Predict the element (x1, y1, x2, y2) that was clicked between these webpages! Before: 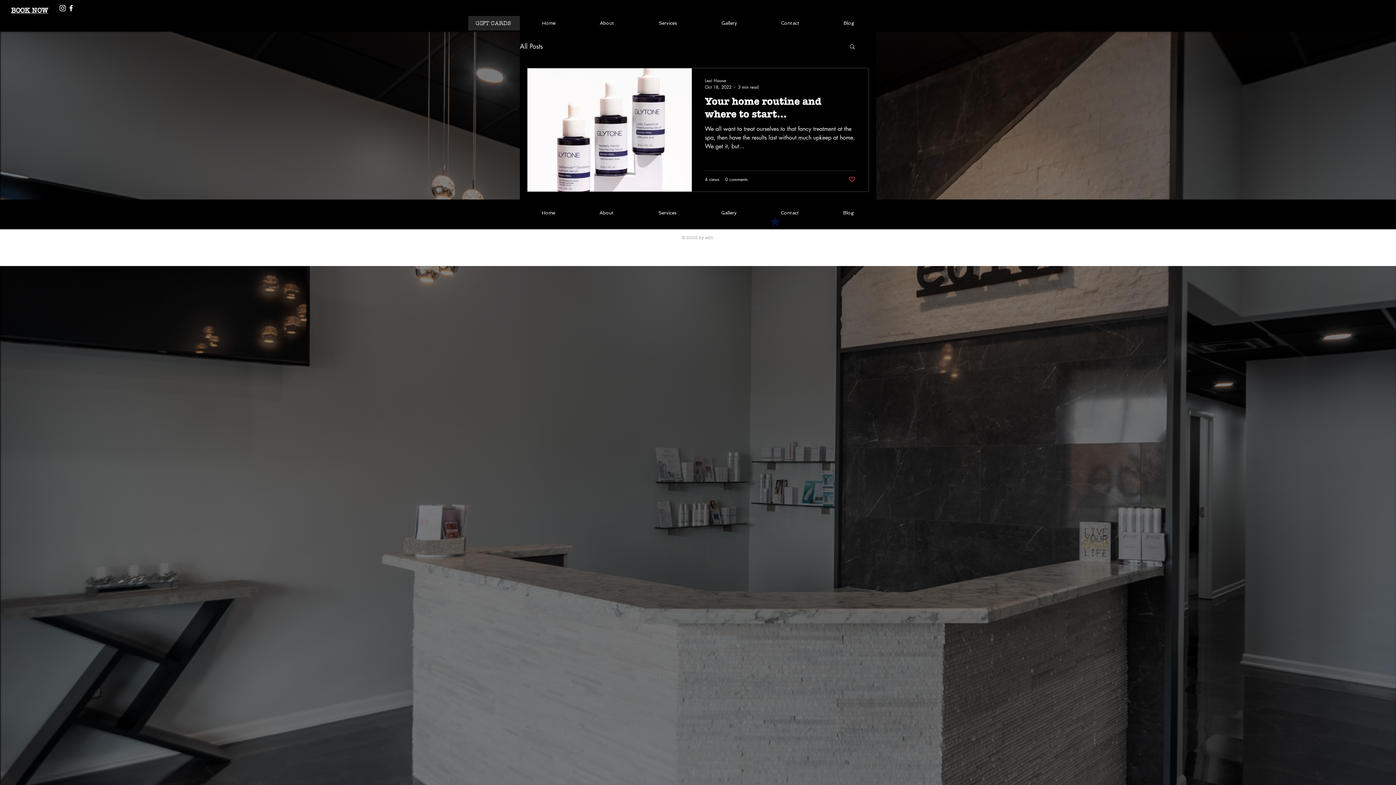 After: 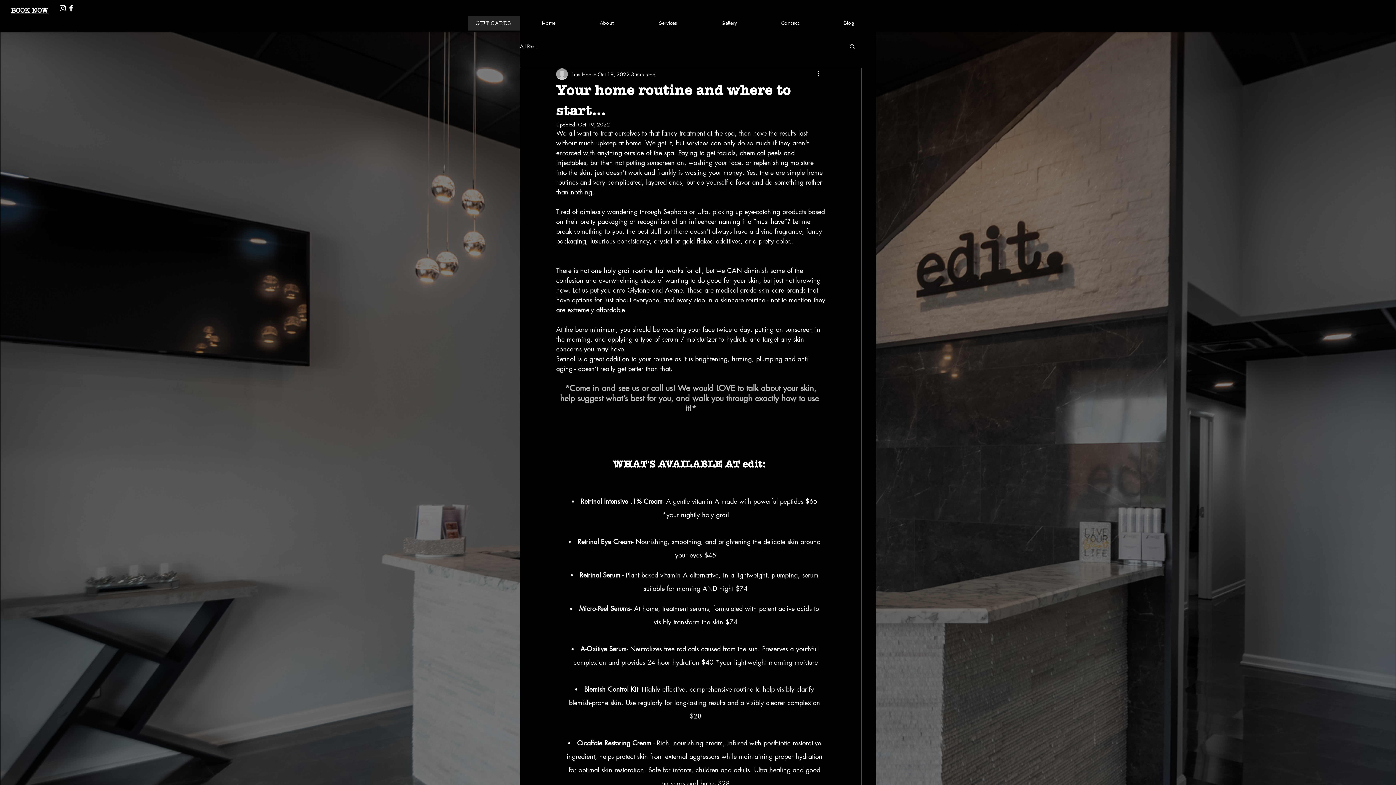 Action: bbox: (705, 94, 855, 124) label: Your home routine and where to start...